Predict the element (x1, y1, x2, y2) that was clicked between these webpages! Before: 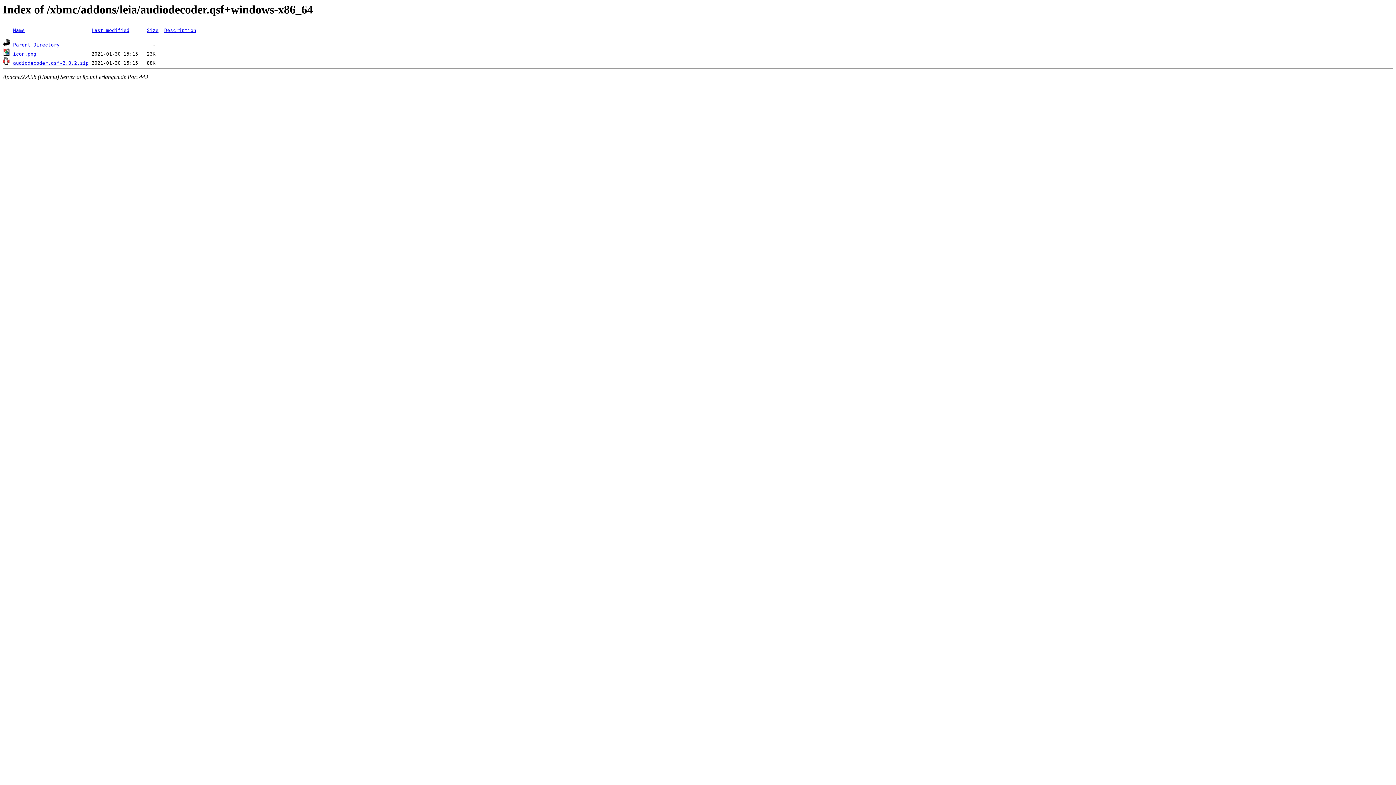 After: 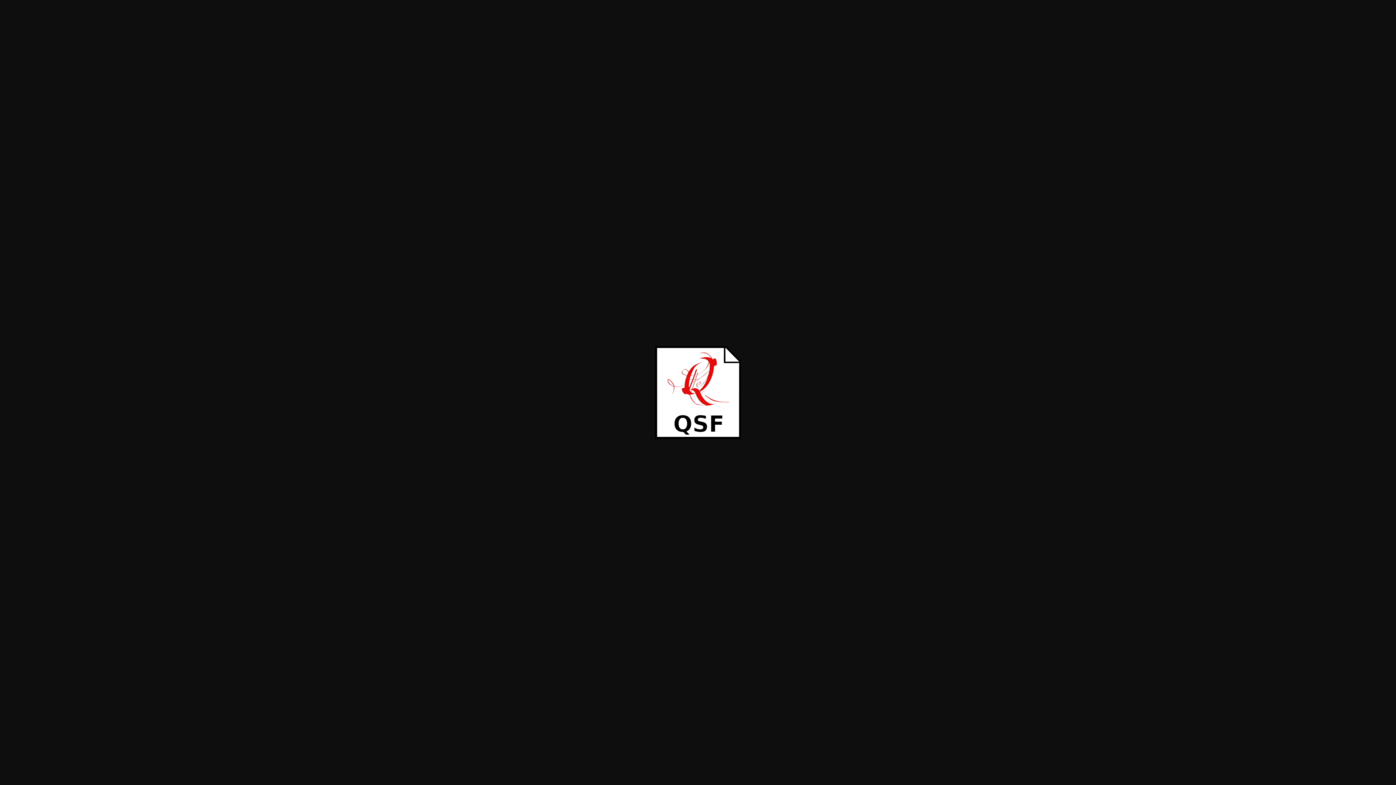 Action: label: icon.png bbox: (13, 51, 36, 56)